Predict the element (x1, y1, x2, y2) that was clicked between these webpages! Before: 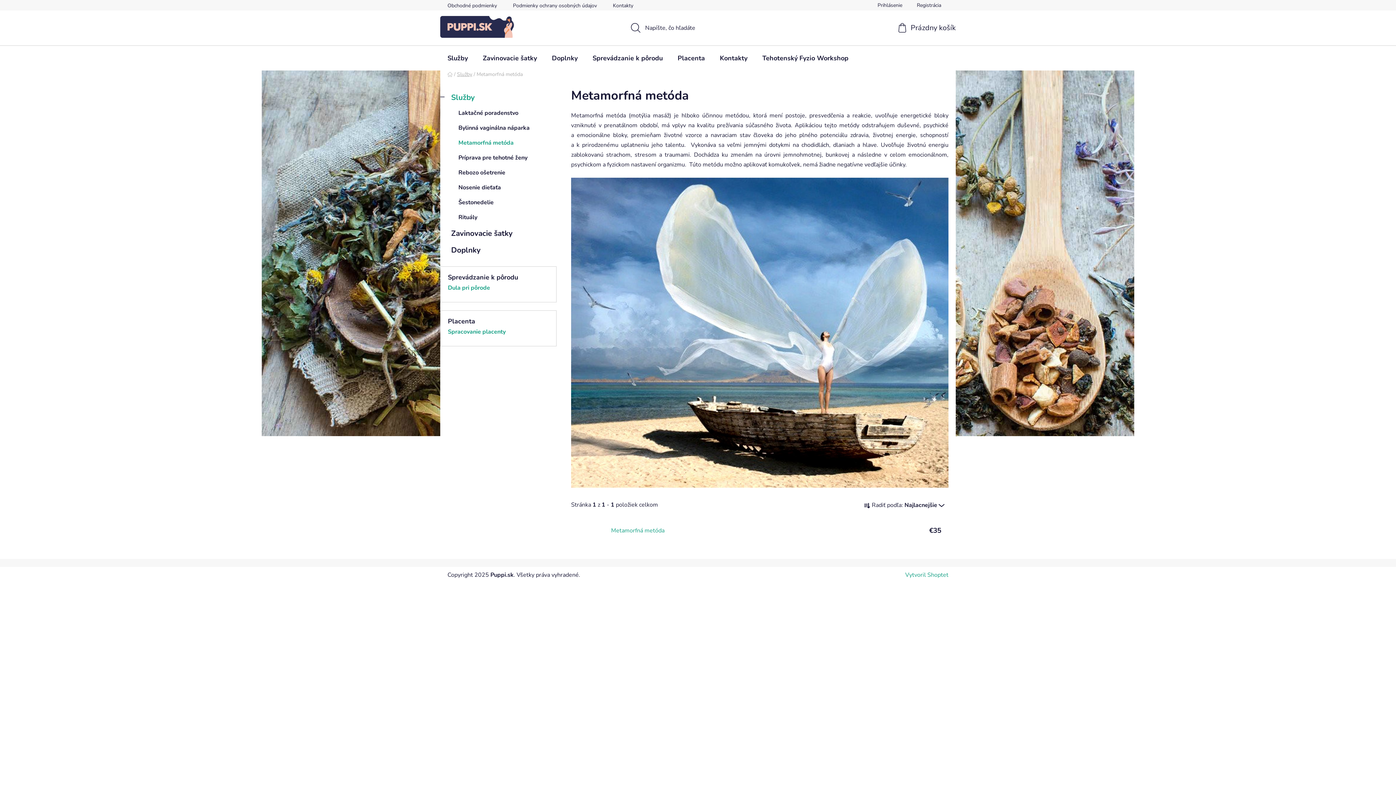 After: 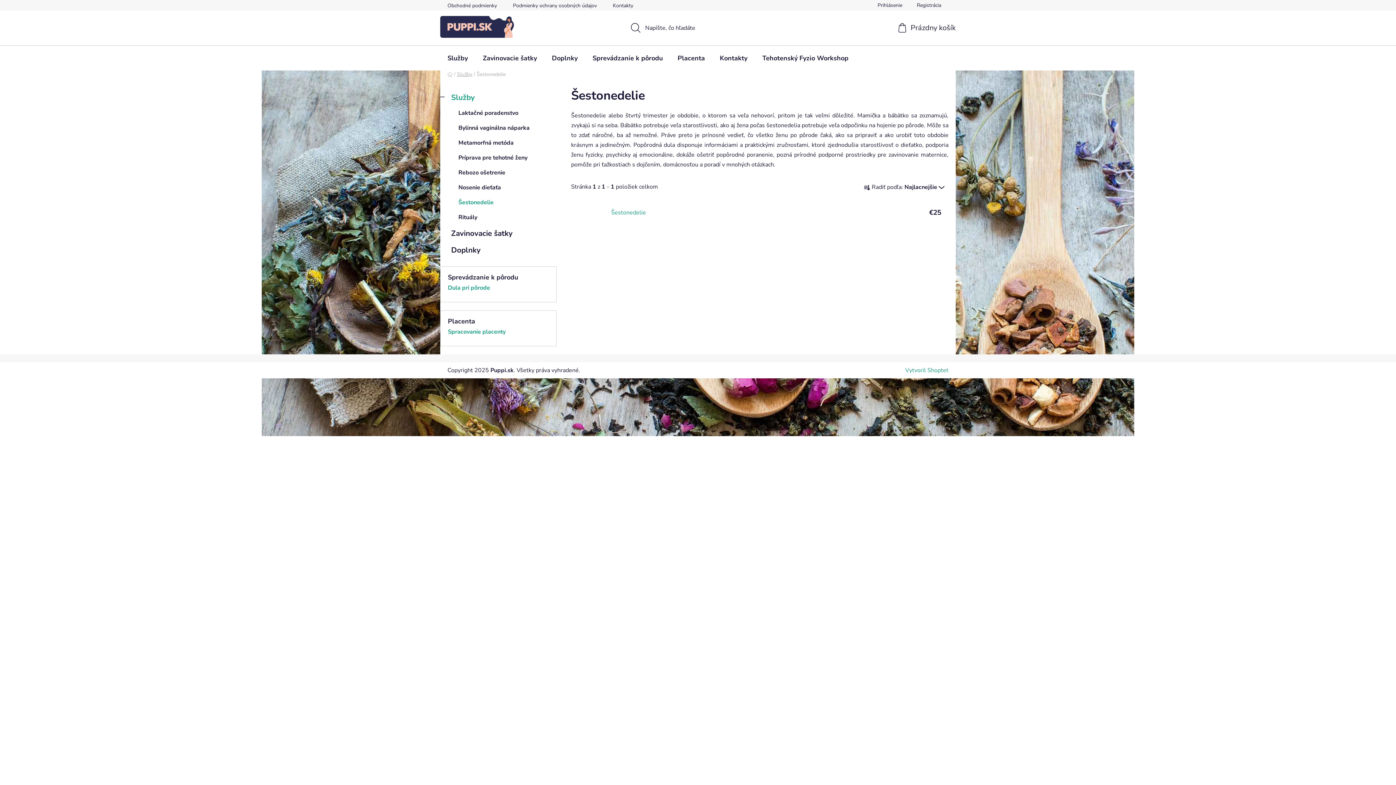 Action: label: Šestonedelie bbox: (440, 195, 556, 210)